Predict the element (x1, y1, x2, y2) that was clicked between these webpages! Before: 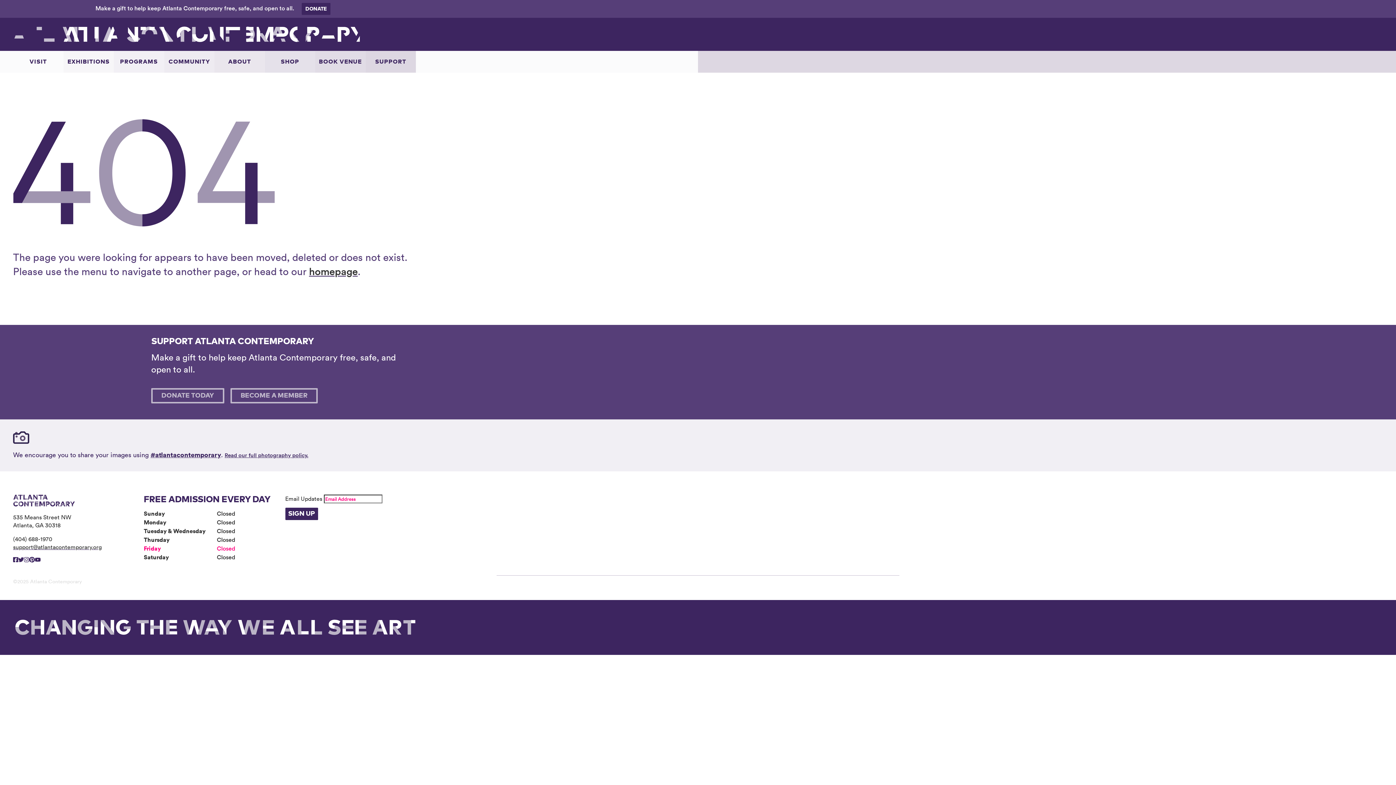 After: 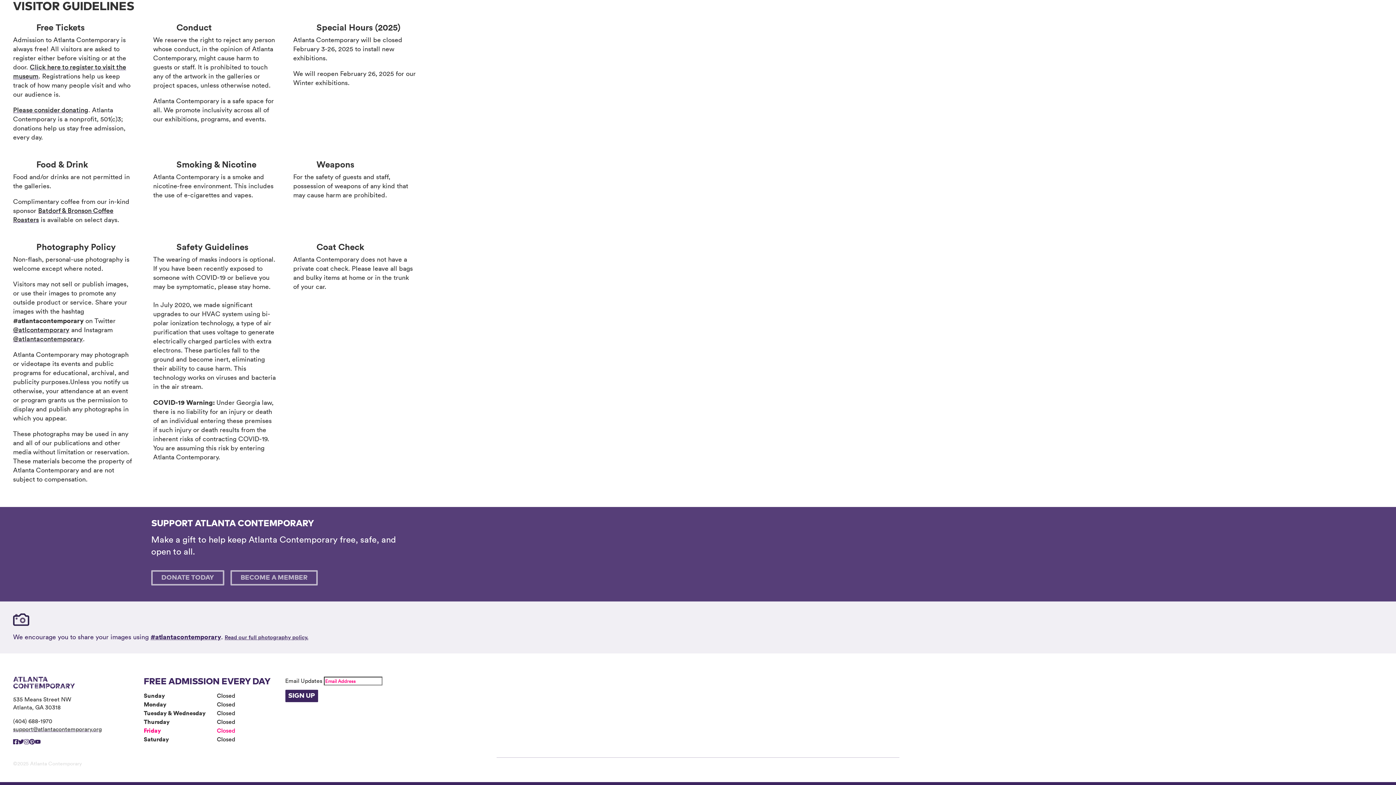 Action: label: Read our full photography policy. bbox: (224, 451, 308, 459)